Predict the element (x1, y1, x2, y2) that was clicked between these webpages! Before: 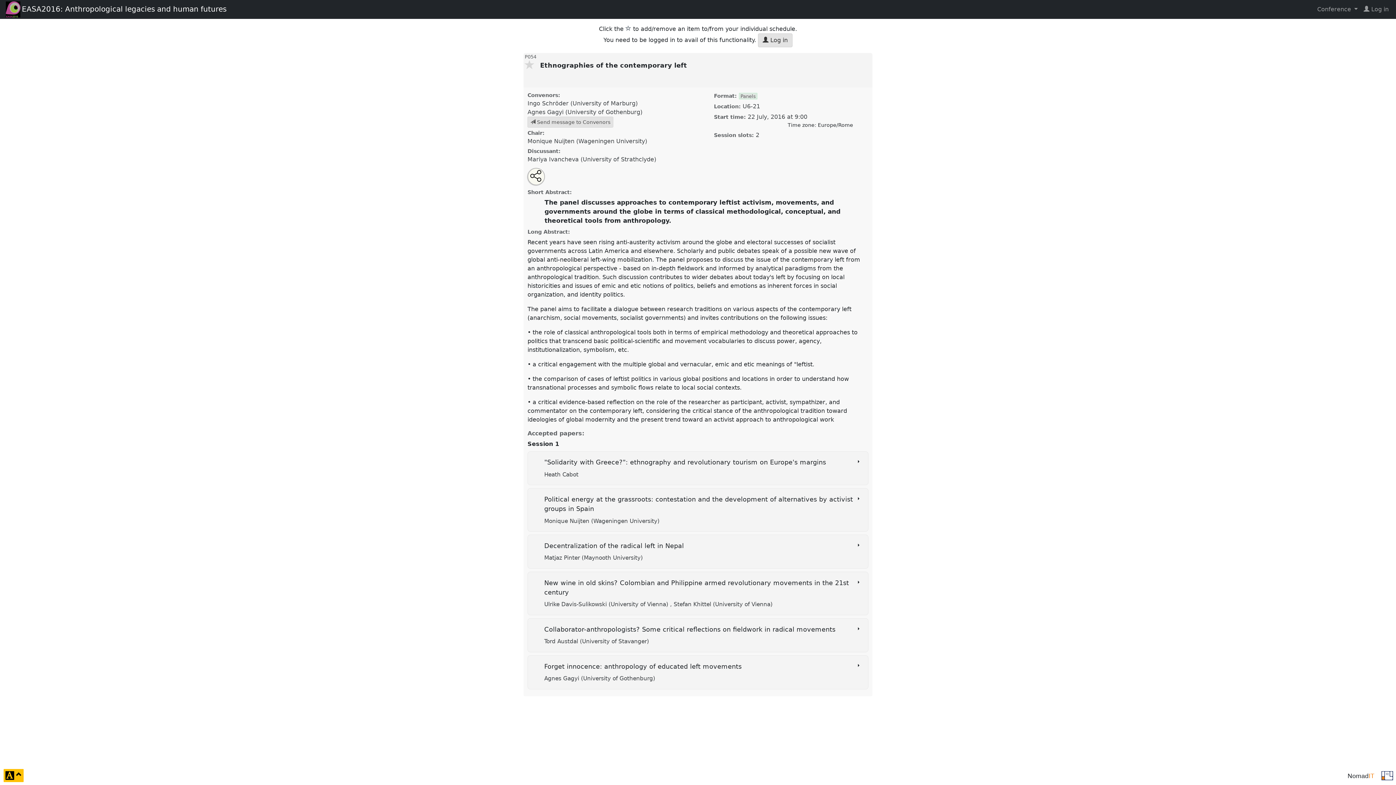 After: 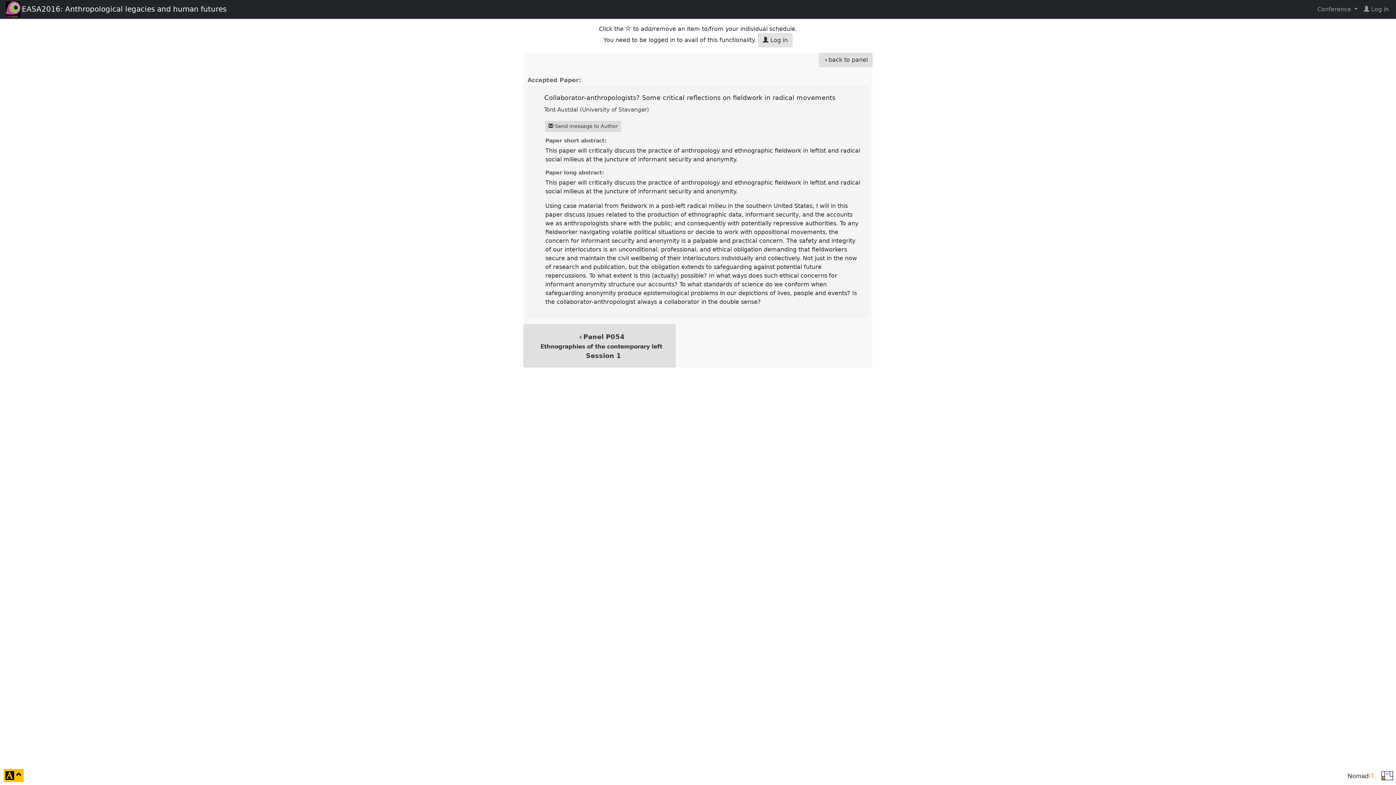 Action: label: Collaborator-anthropologists? Some critical reflections on fieldwork in radical movements  
 
Tord Austdal (University of Stavanger) bbox: (541, 621, 865, 649)